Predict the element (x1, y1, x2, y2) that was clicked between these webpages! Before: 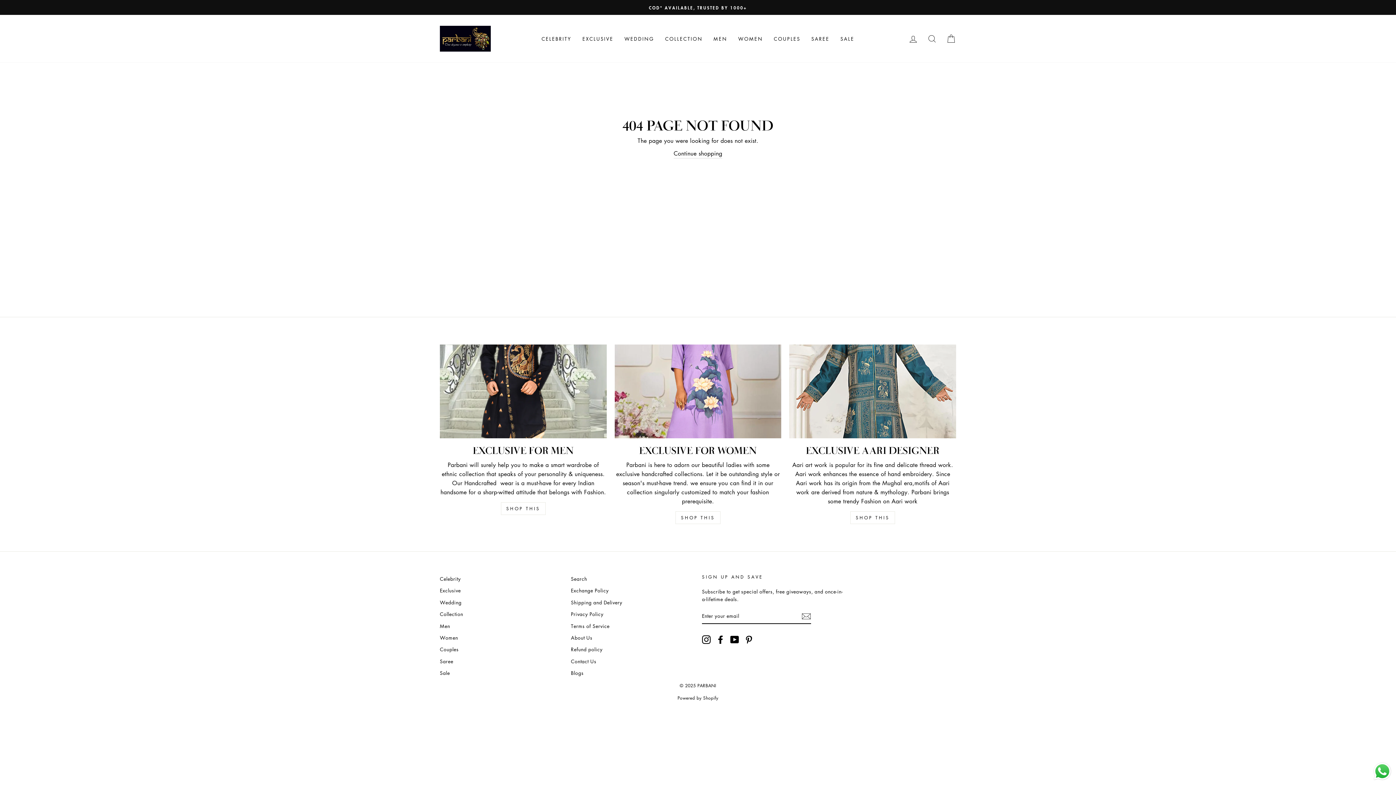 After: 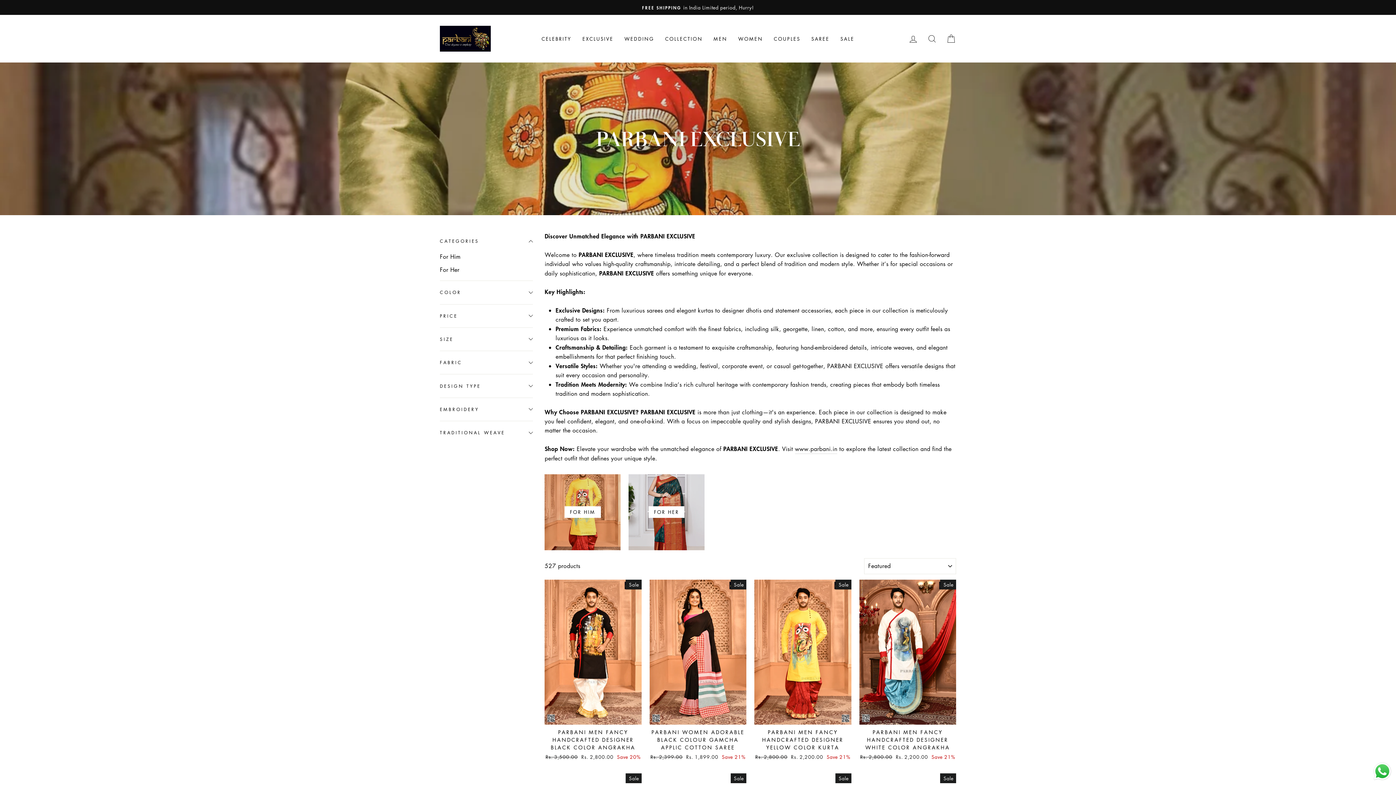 Action: bbox: (440, 585, 460, 596) label: Exclusive